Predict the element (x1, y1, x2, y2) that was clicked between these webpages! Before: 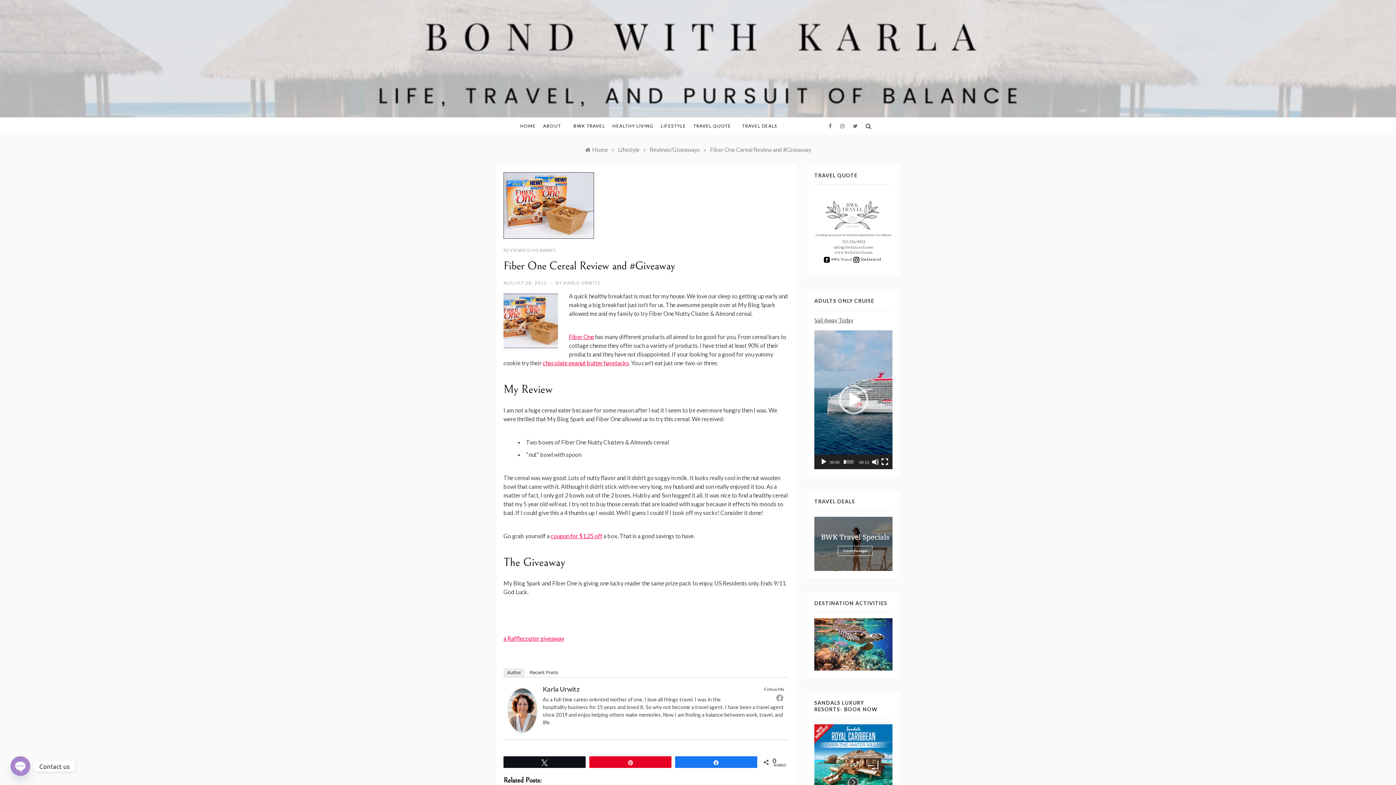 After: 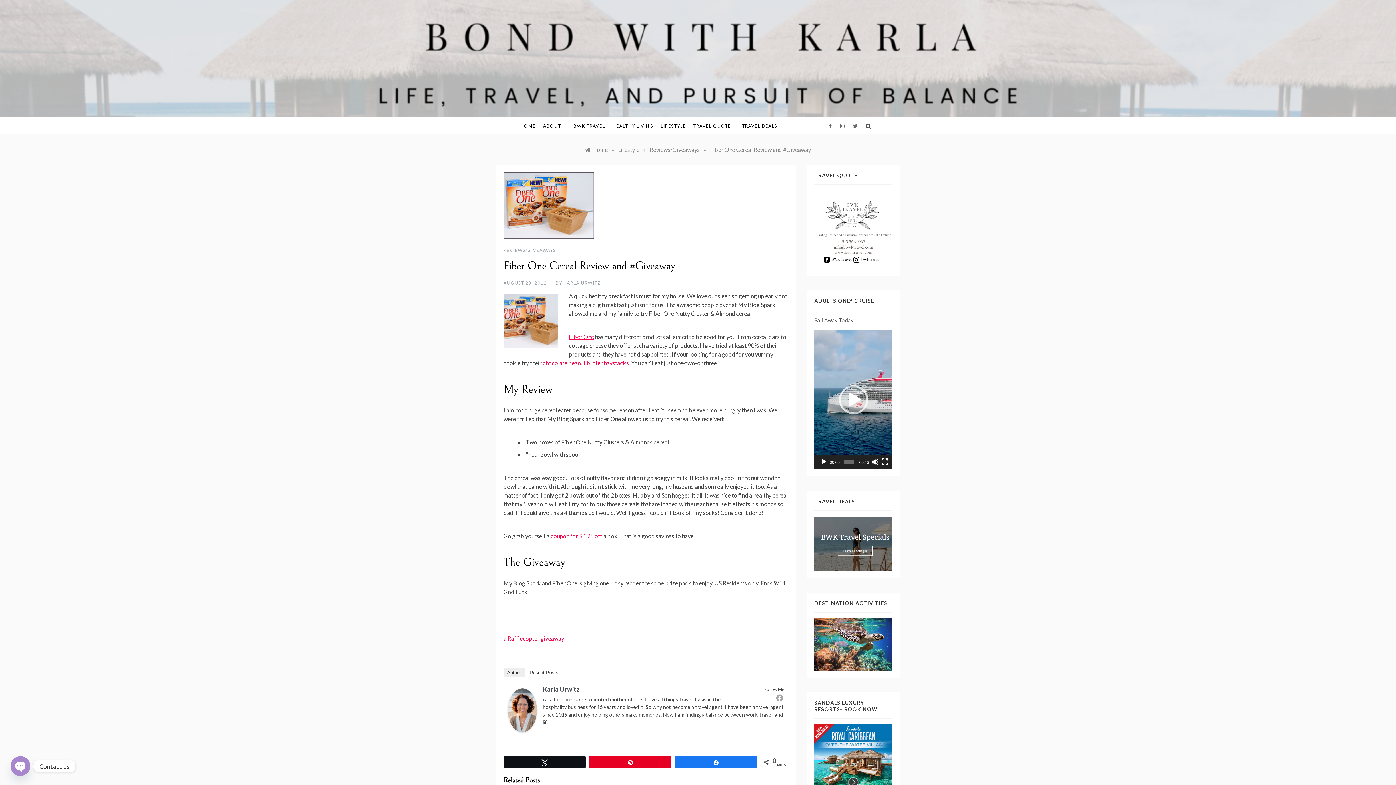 Action: label: Fiber One Cereal Review and #Giveaway bbox: (710, 146, 811, 153)